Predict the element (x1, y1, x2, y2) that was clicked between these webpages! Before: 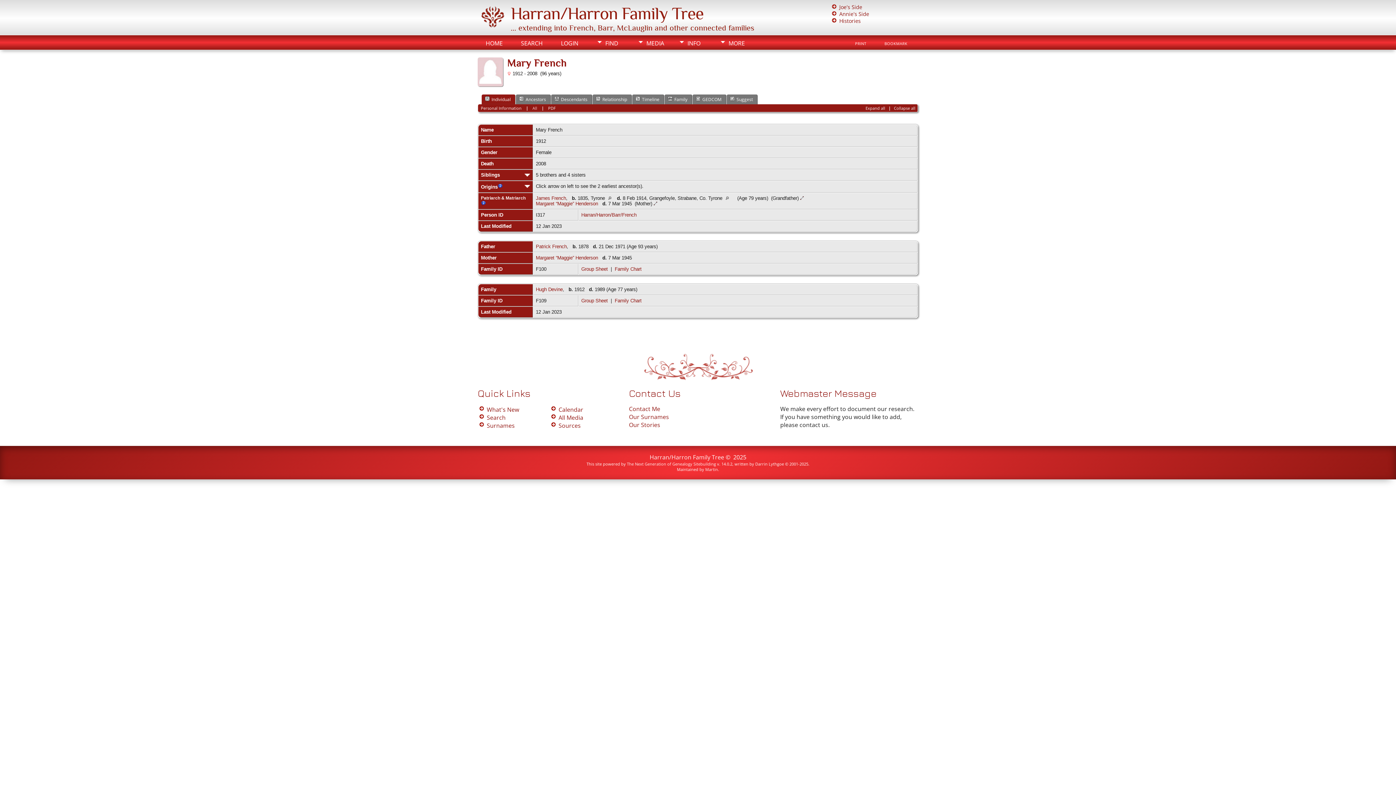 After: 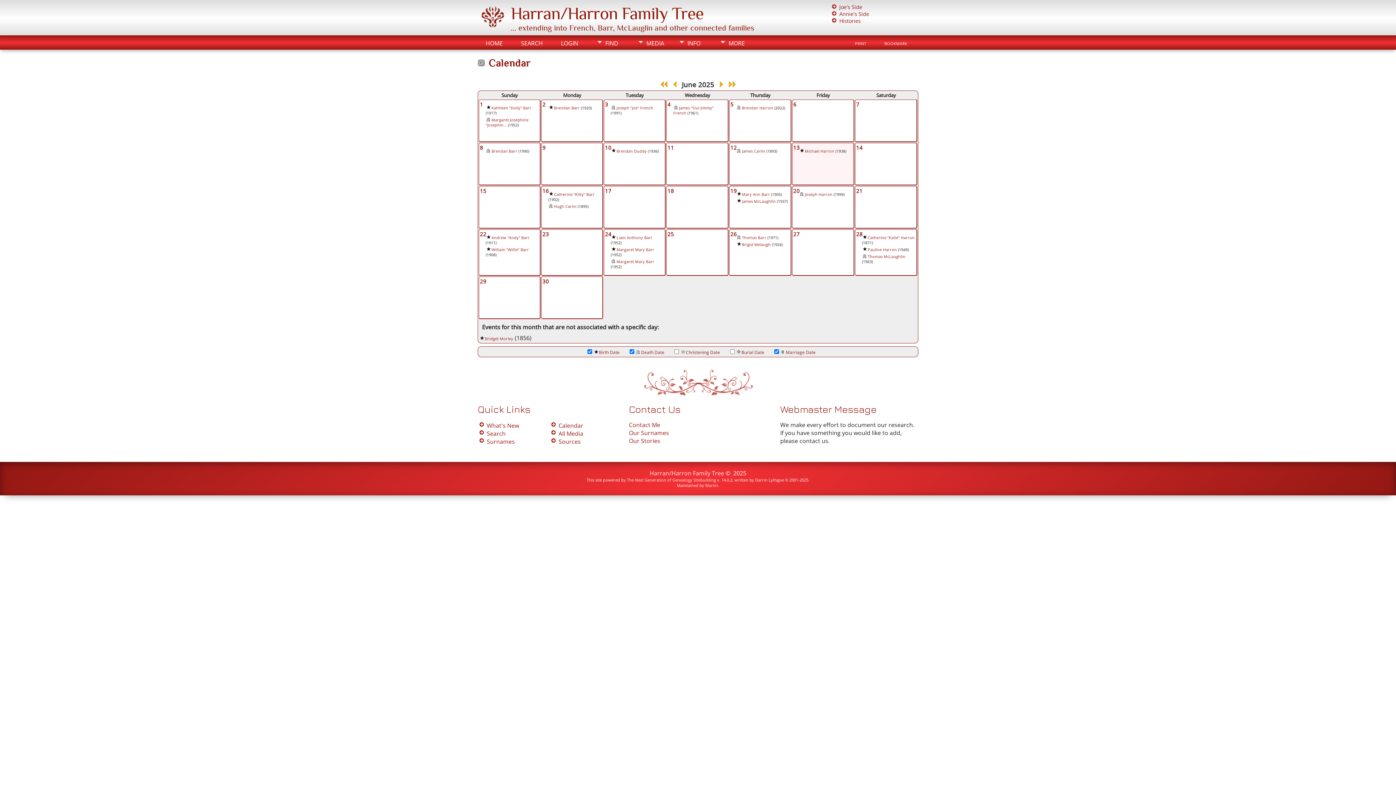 Action: bbox: (558, 405, 583, 413) label: Calendar